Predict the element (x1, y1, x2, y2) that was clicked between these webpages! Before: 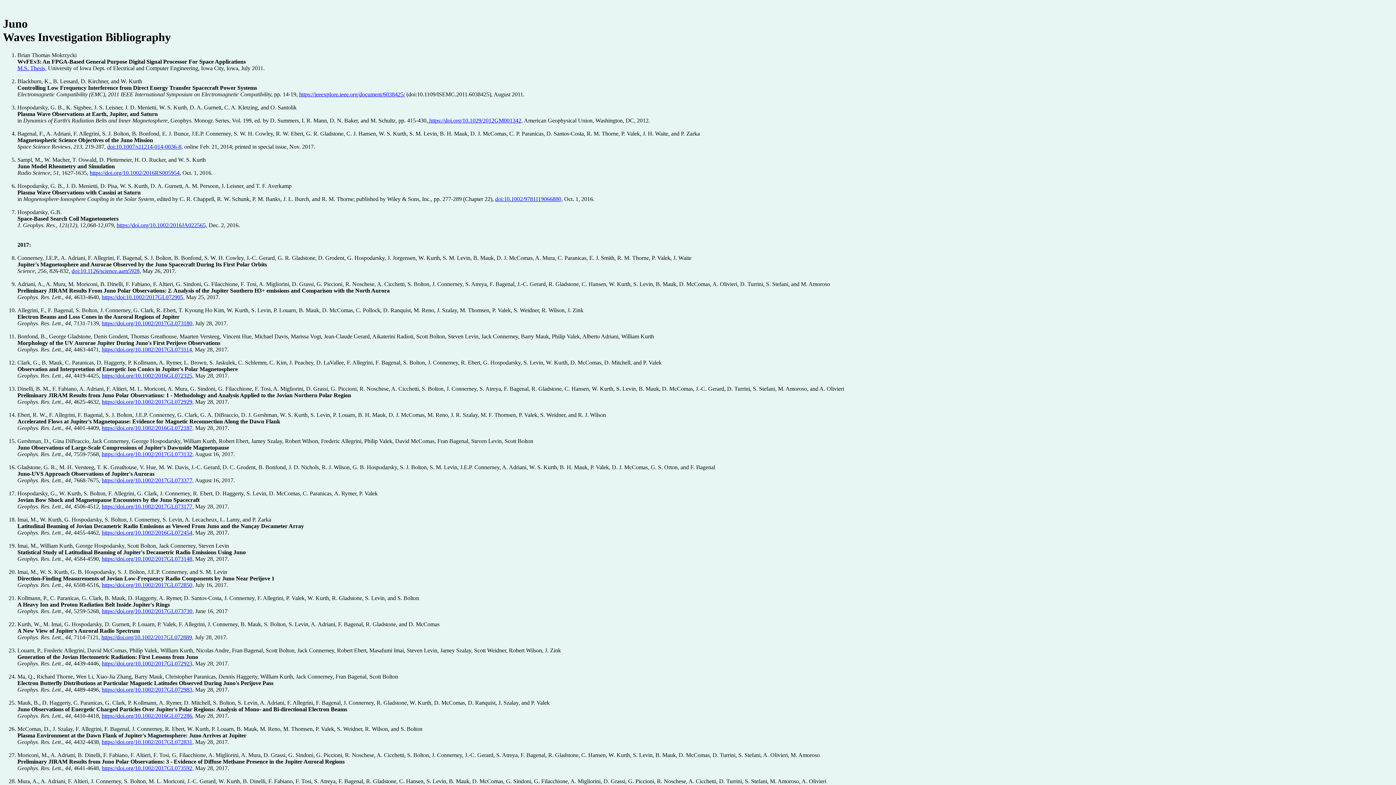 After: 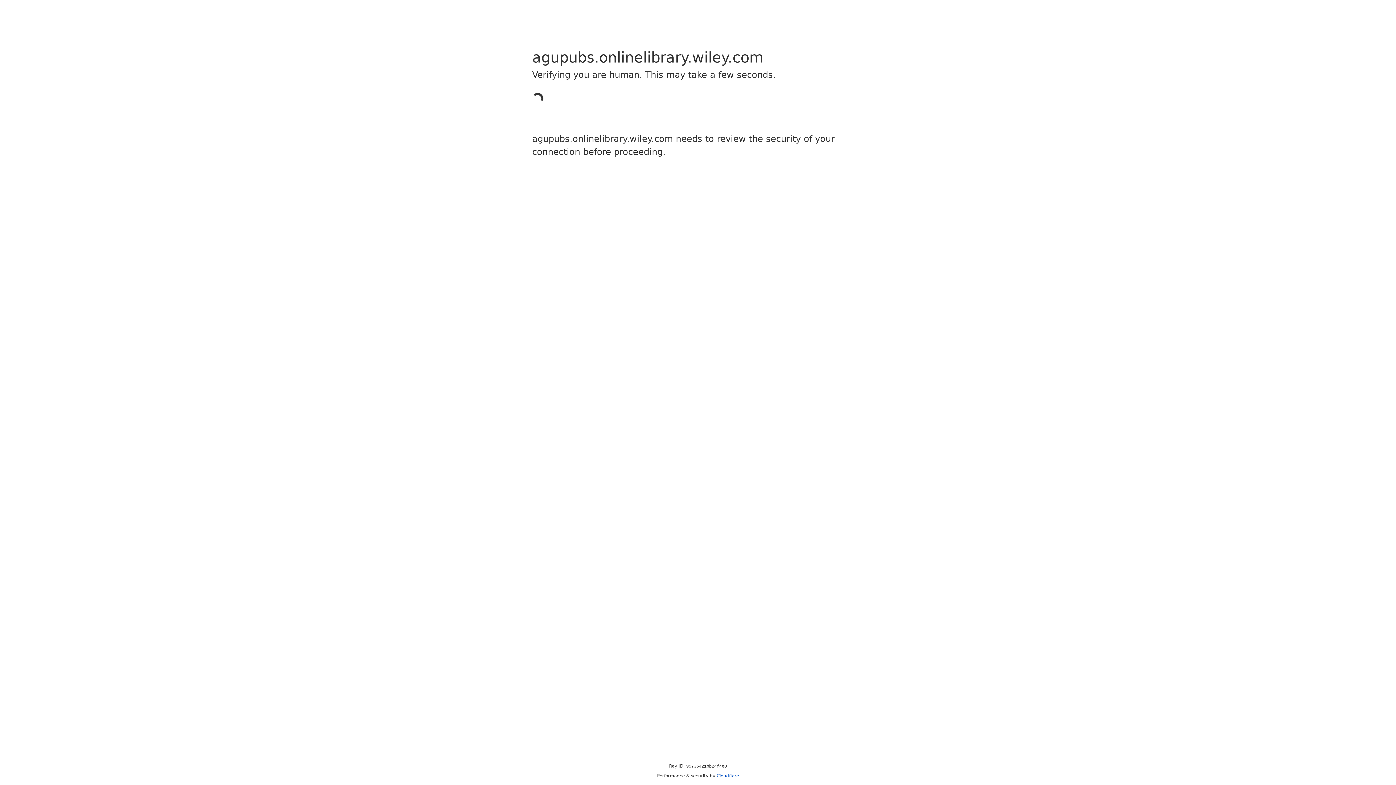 Action: bbox: (101, 660, 193, 666) label: https://doi.org/10.1002/2017GL072923,